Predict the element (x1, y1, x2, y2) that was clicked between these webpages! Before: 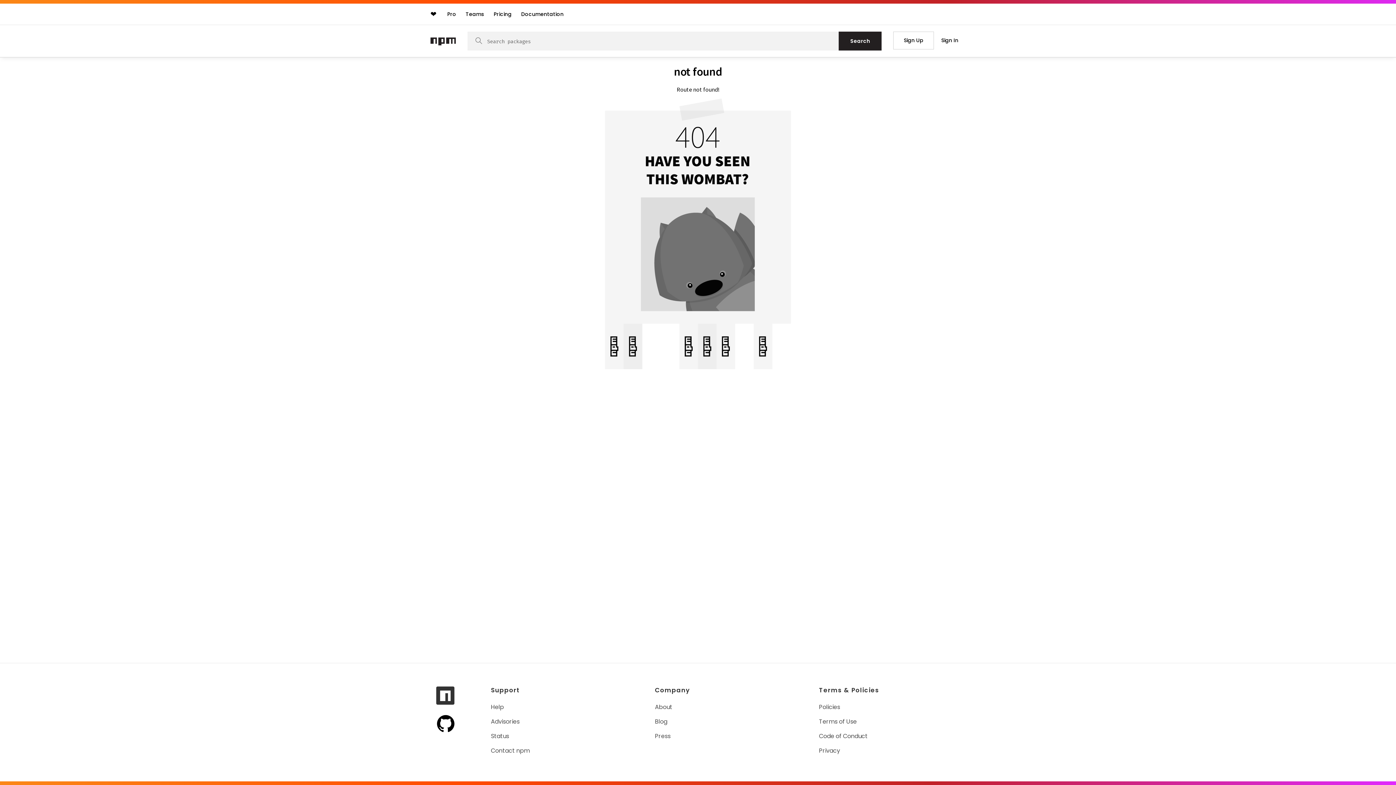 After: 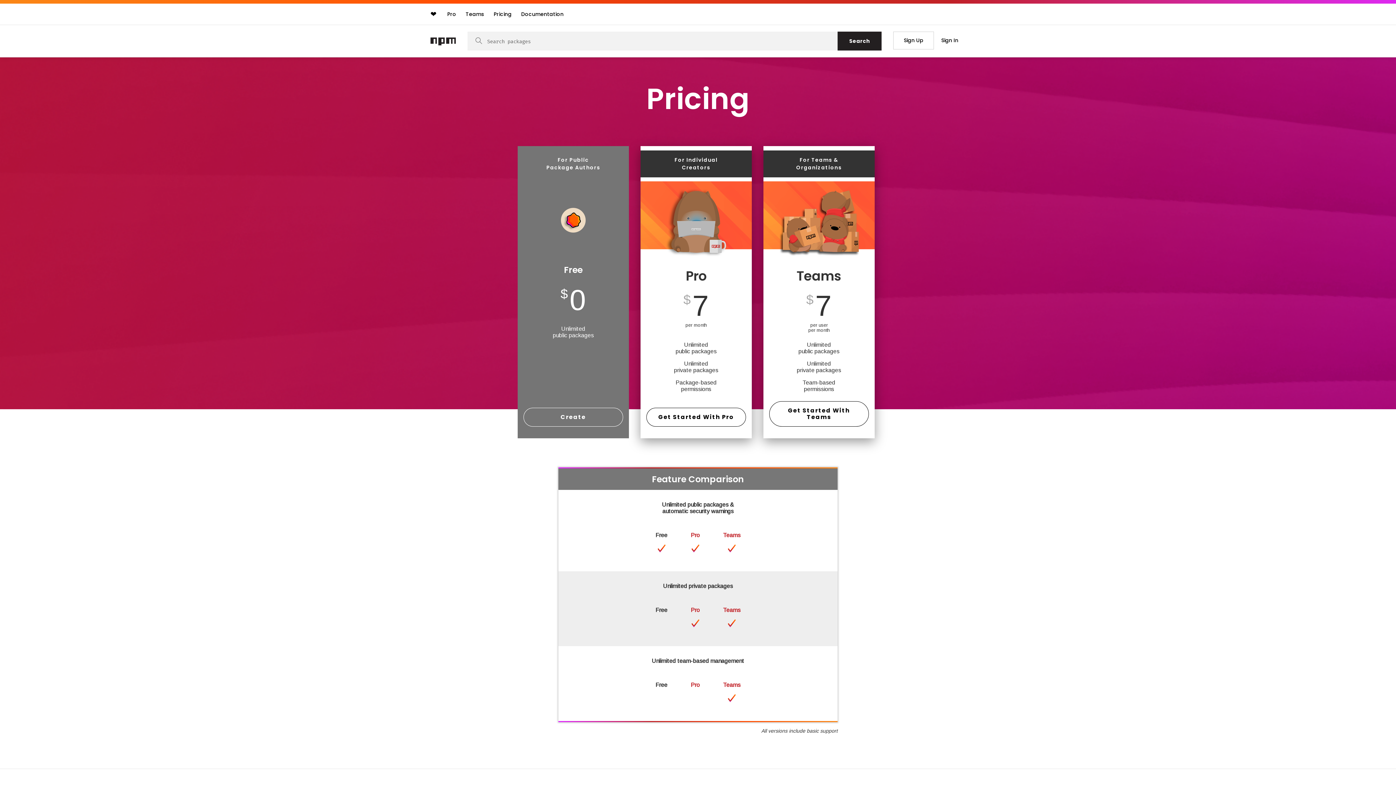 Action: label: Pricing bbox: (490, 7, 515, 20)